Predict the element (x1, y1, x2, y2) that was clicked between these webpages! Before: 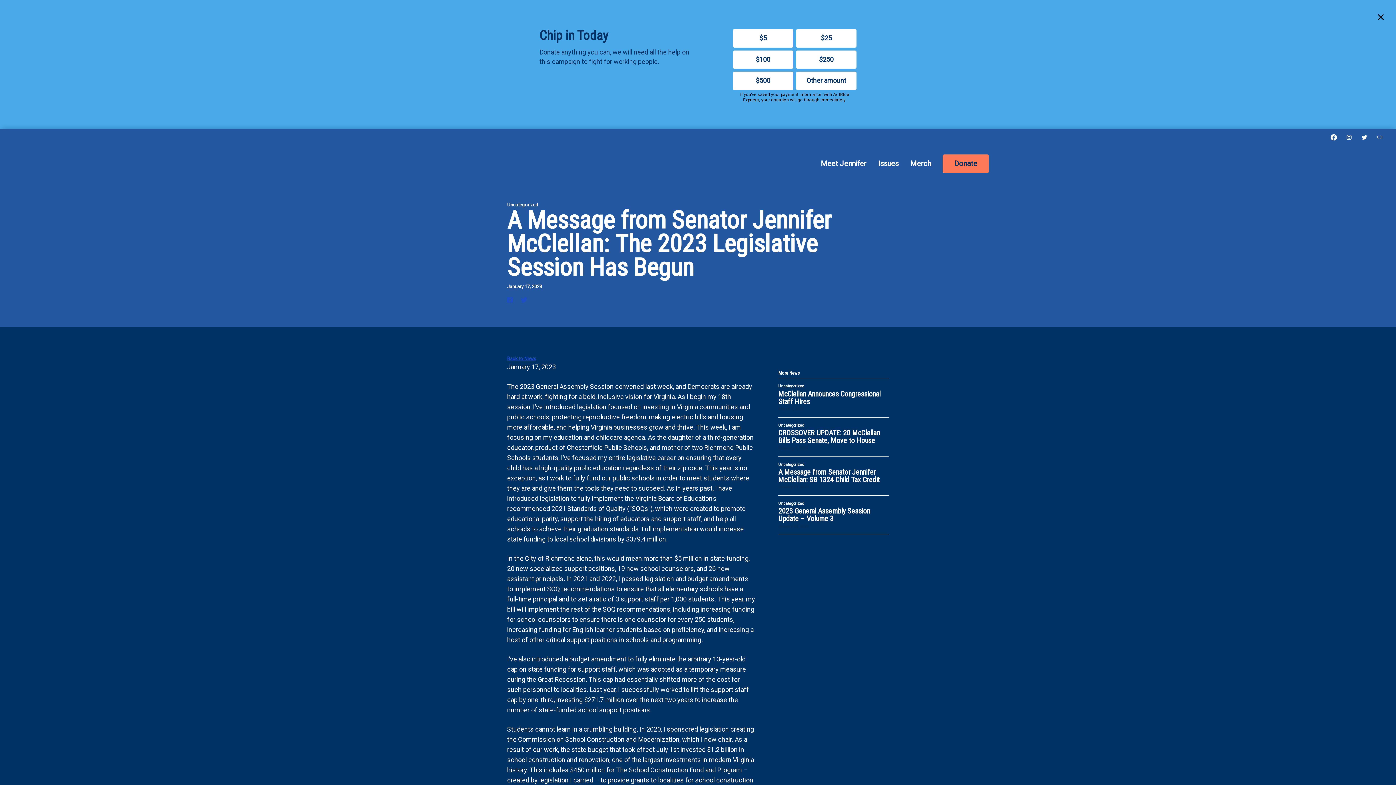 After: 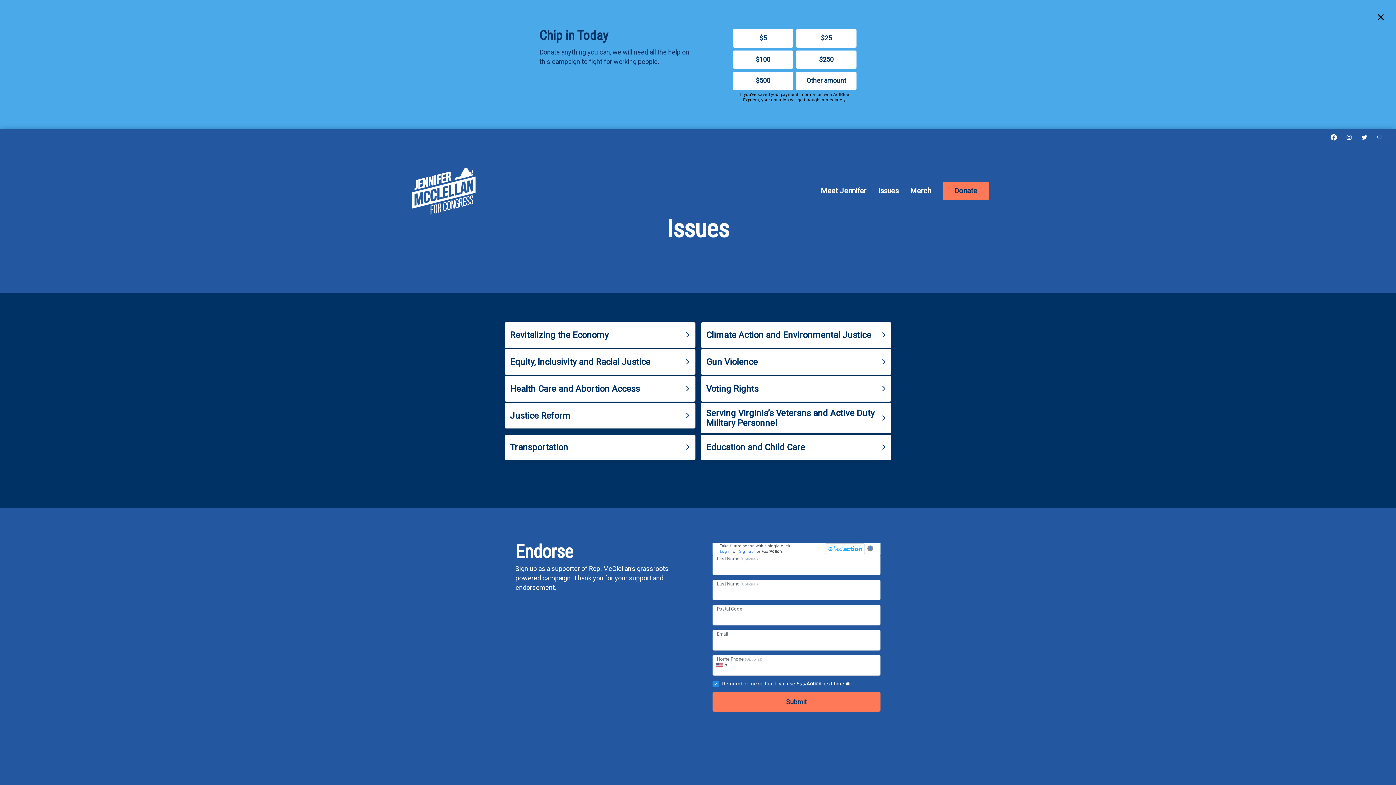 Action: label: Issues bbox: (878, 157, 898, 169)